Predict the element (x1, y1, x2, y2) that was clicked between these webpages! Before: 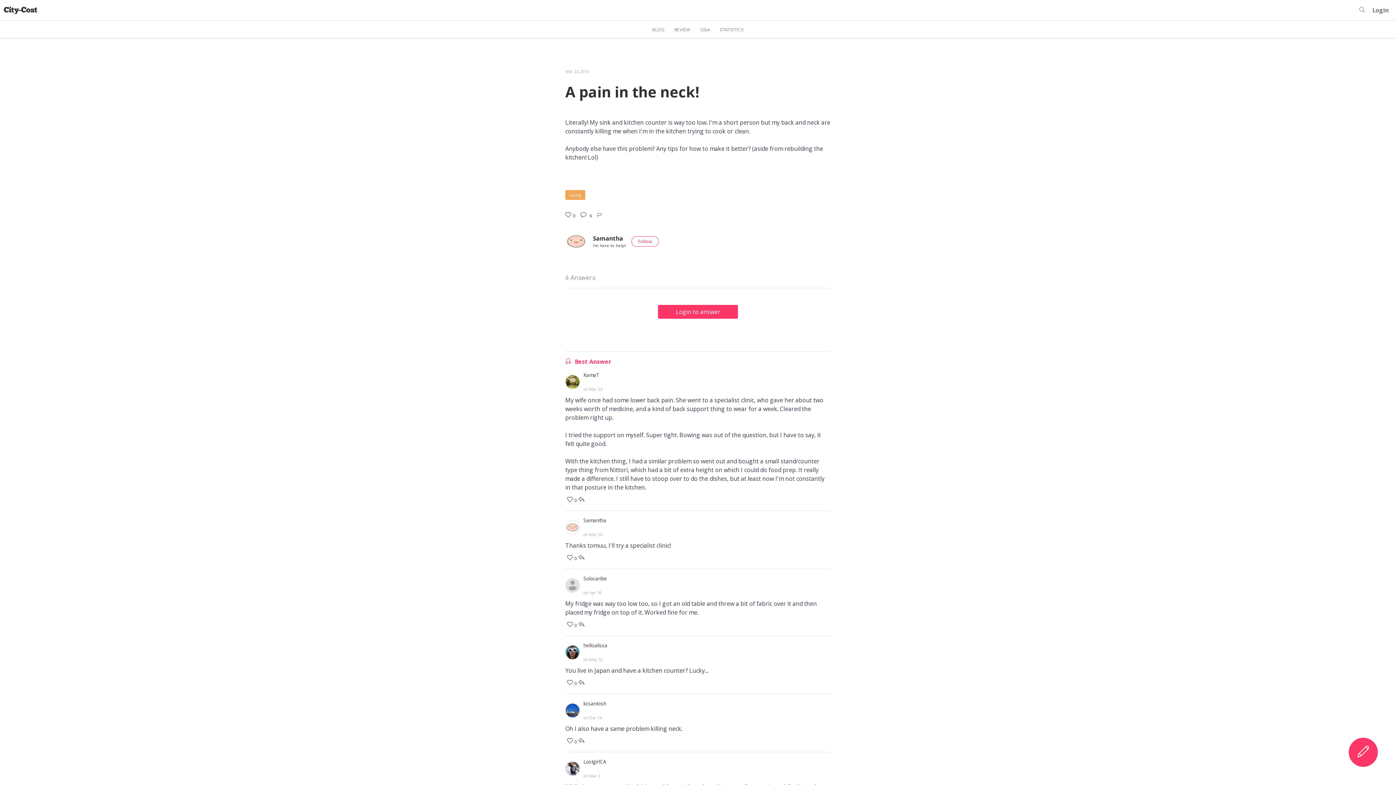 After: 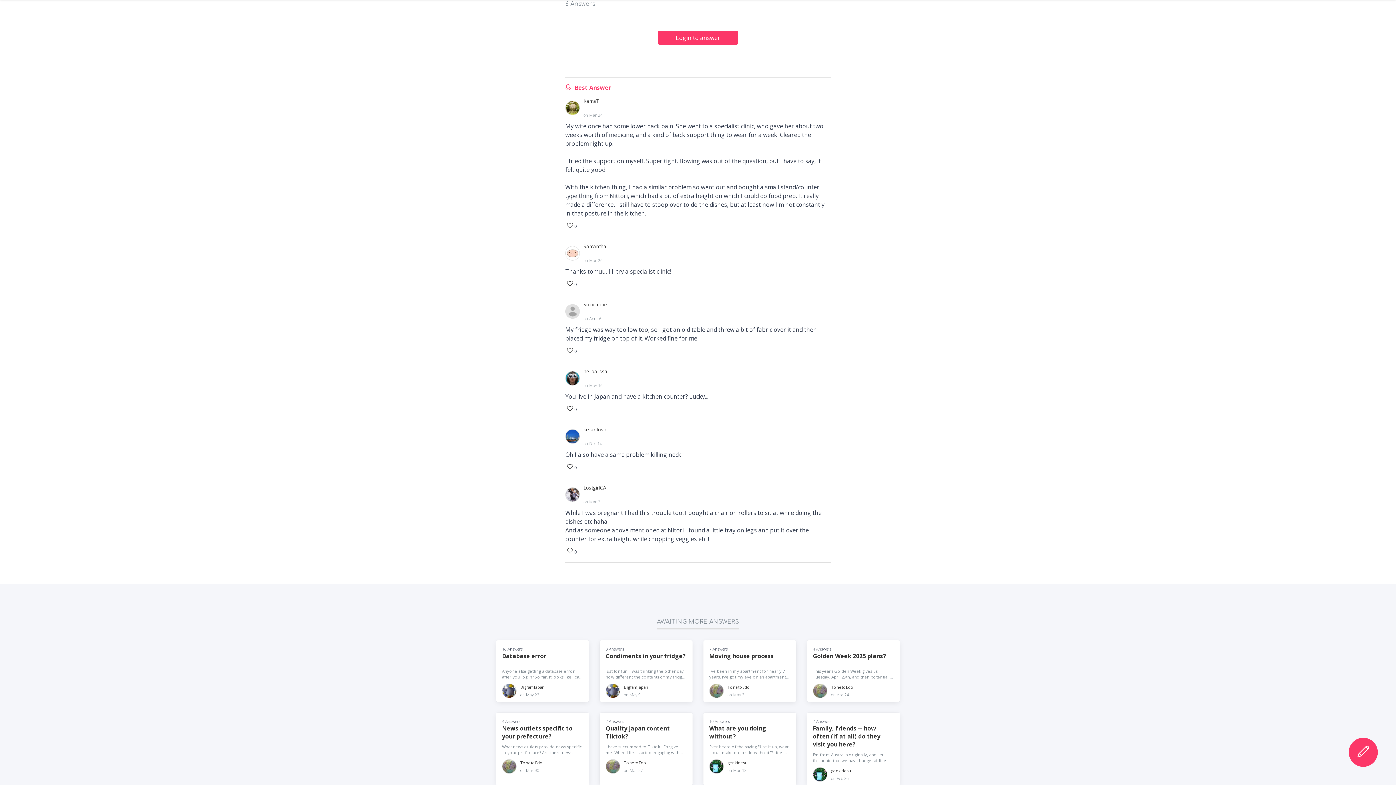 Action: bbox: (578, 679, 584, 687)